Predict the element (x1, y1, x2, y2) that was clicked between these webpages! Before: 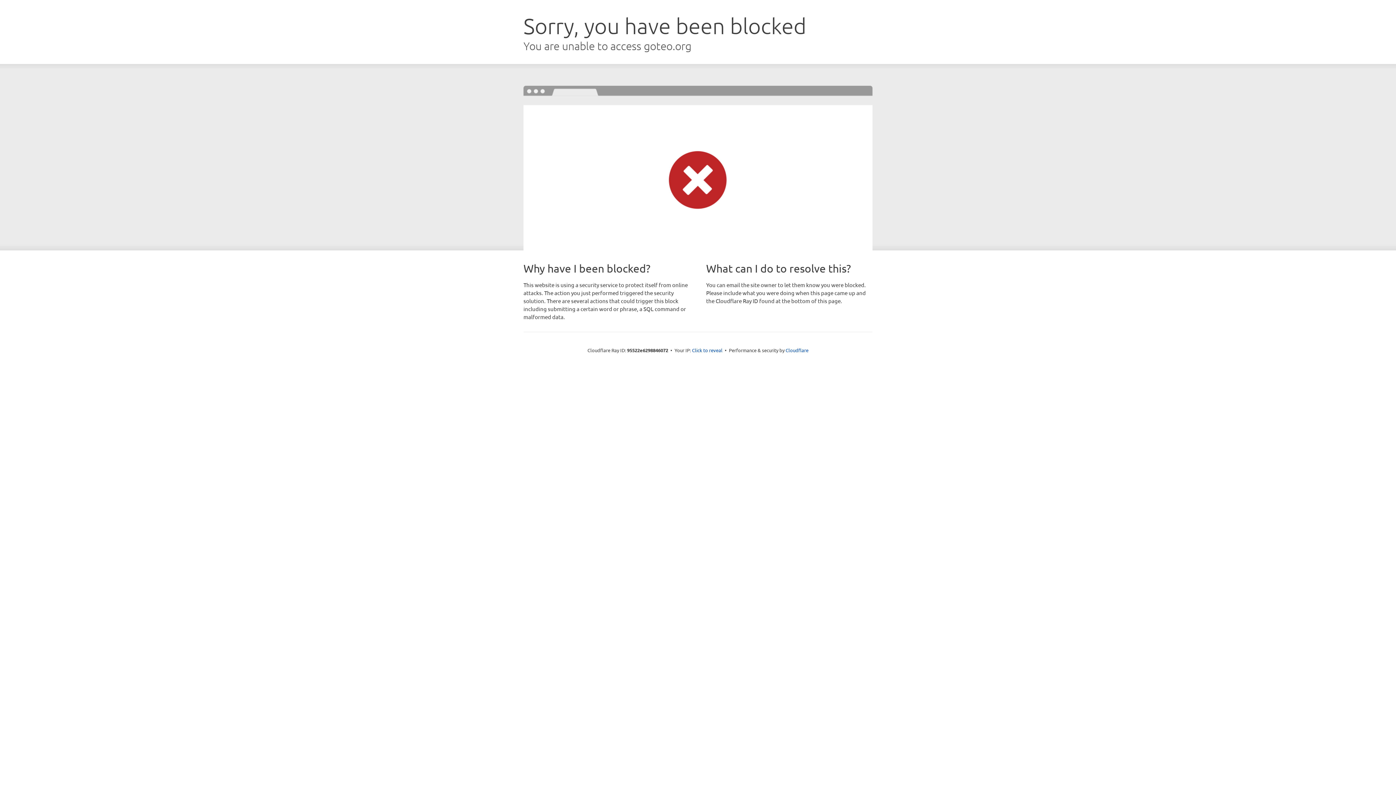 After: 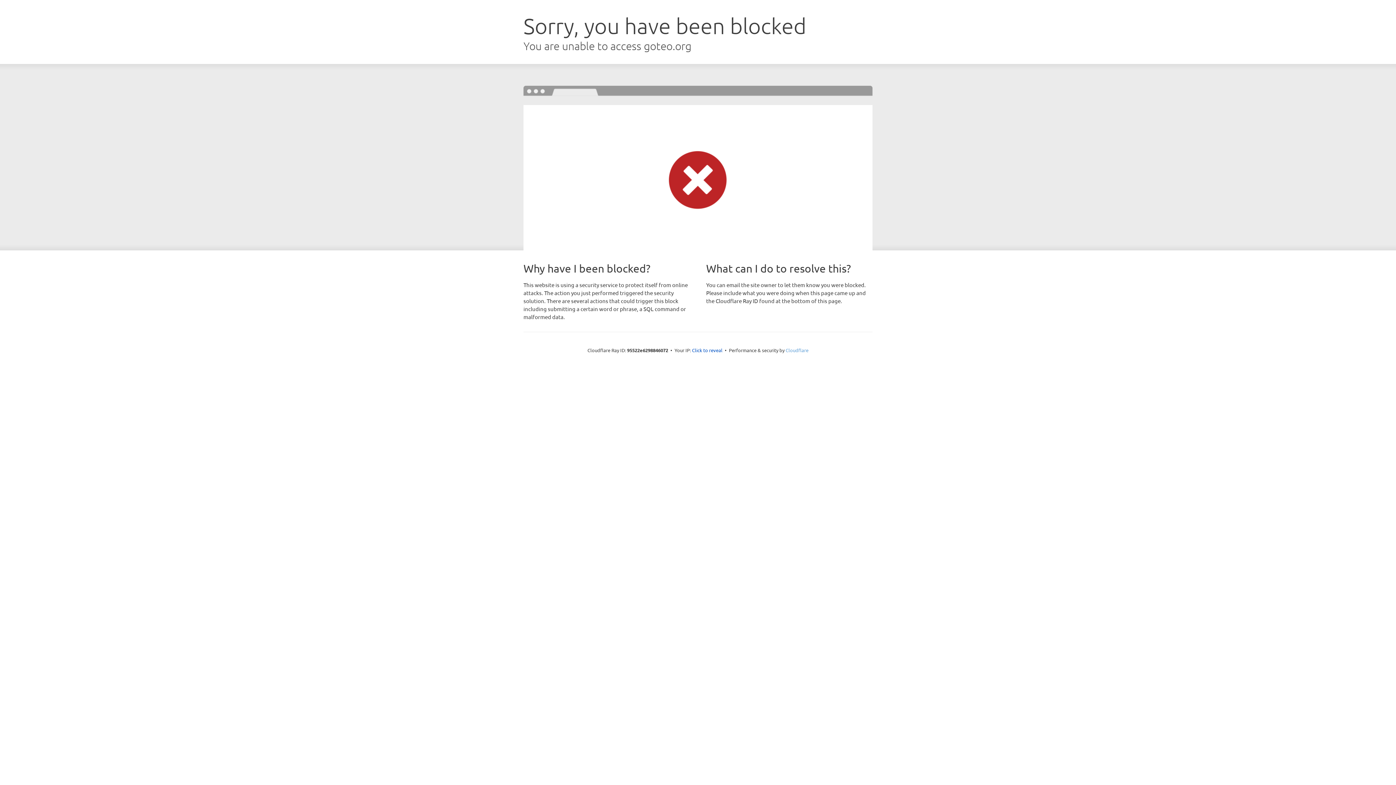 Action: bbox: (785, 347, 808, 353) label: Cloudflare